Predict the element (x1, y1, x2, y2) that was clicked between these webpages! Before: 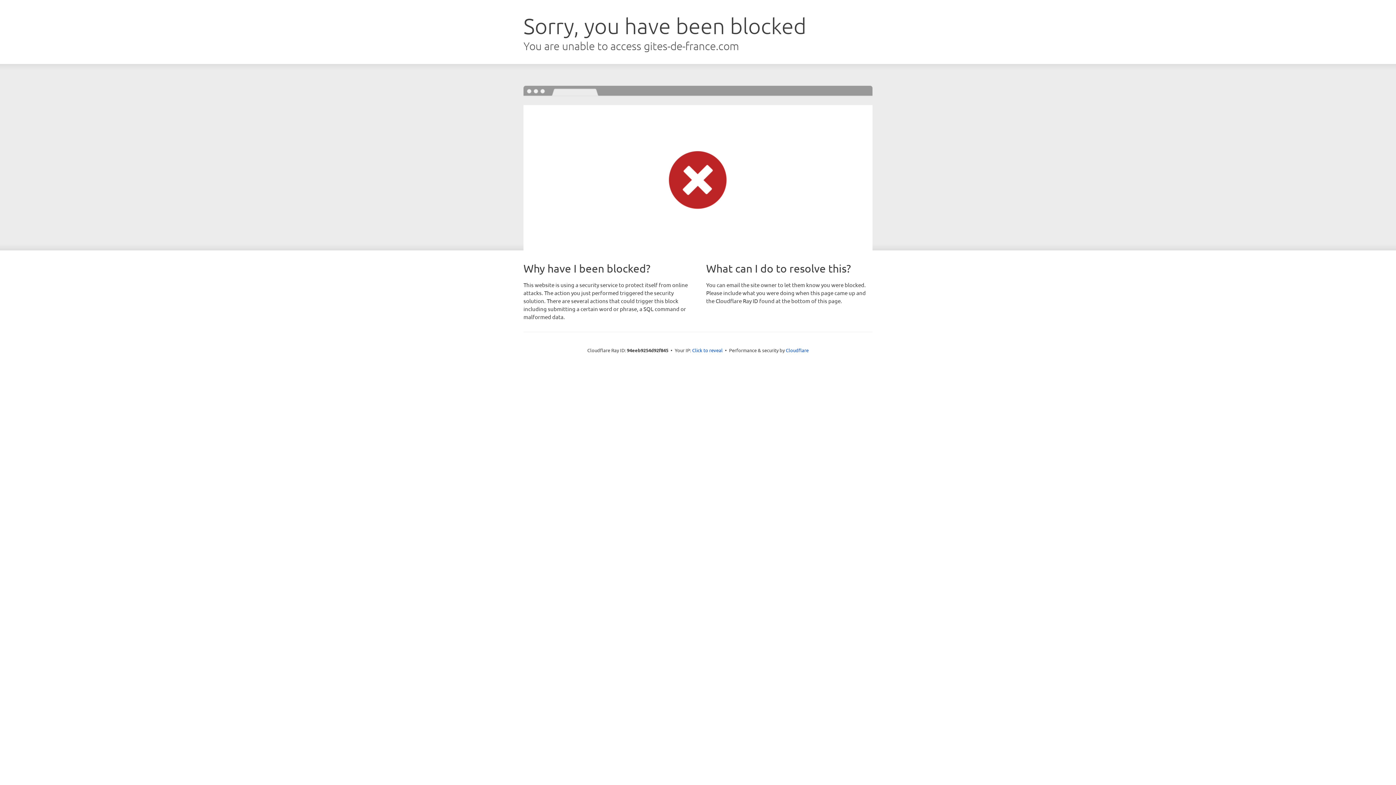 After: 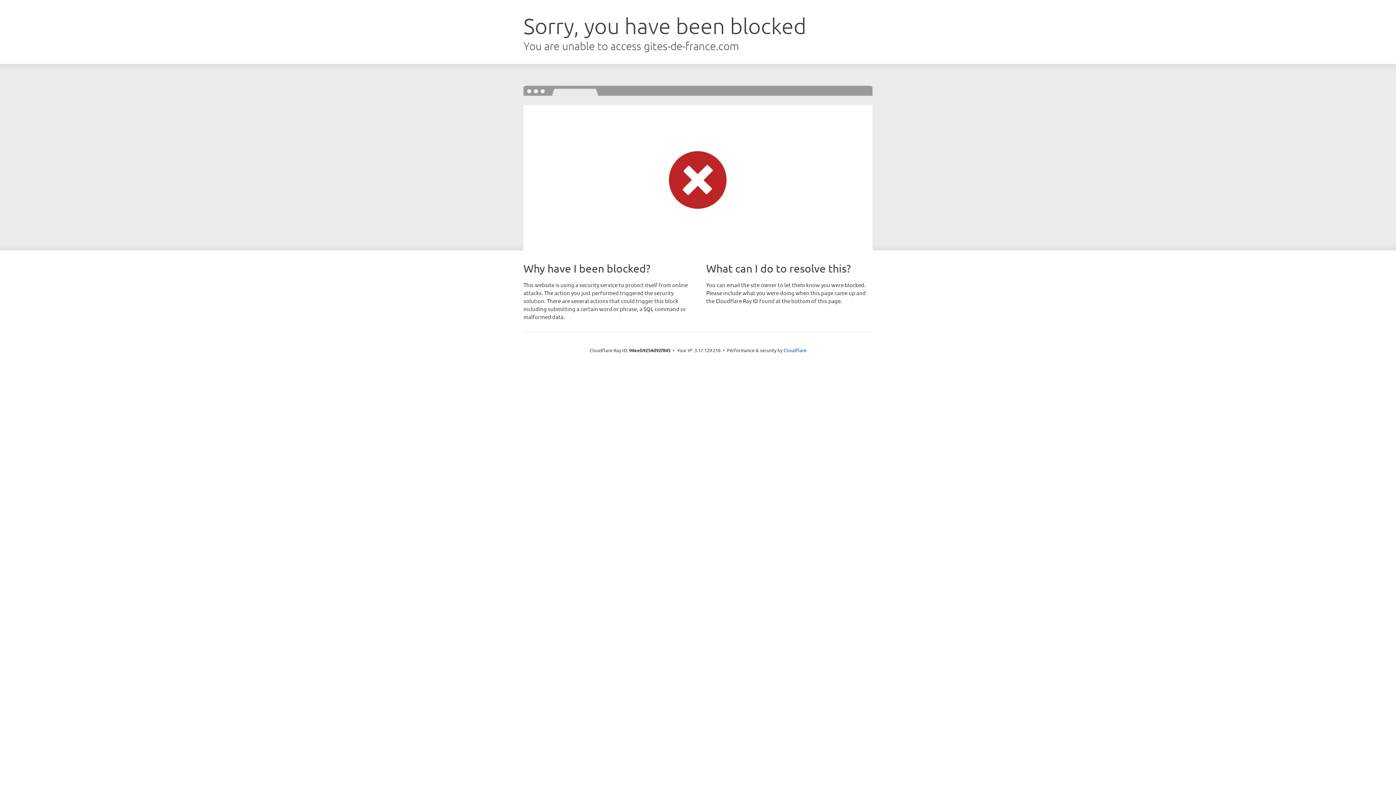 Action: label: Click to reveal bbox: (692, 346, 722, 353)